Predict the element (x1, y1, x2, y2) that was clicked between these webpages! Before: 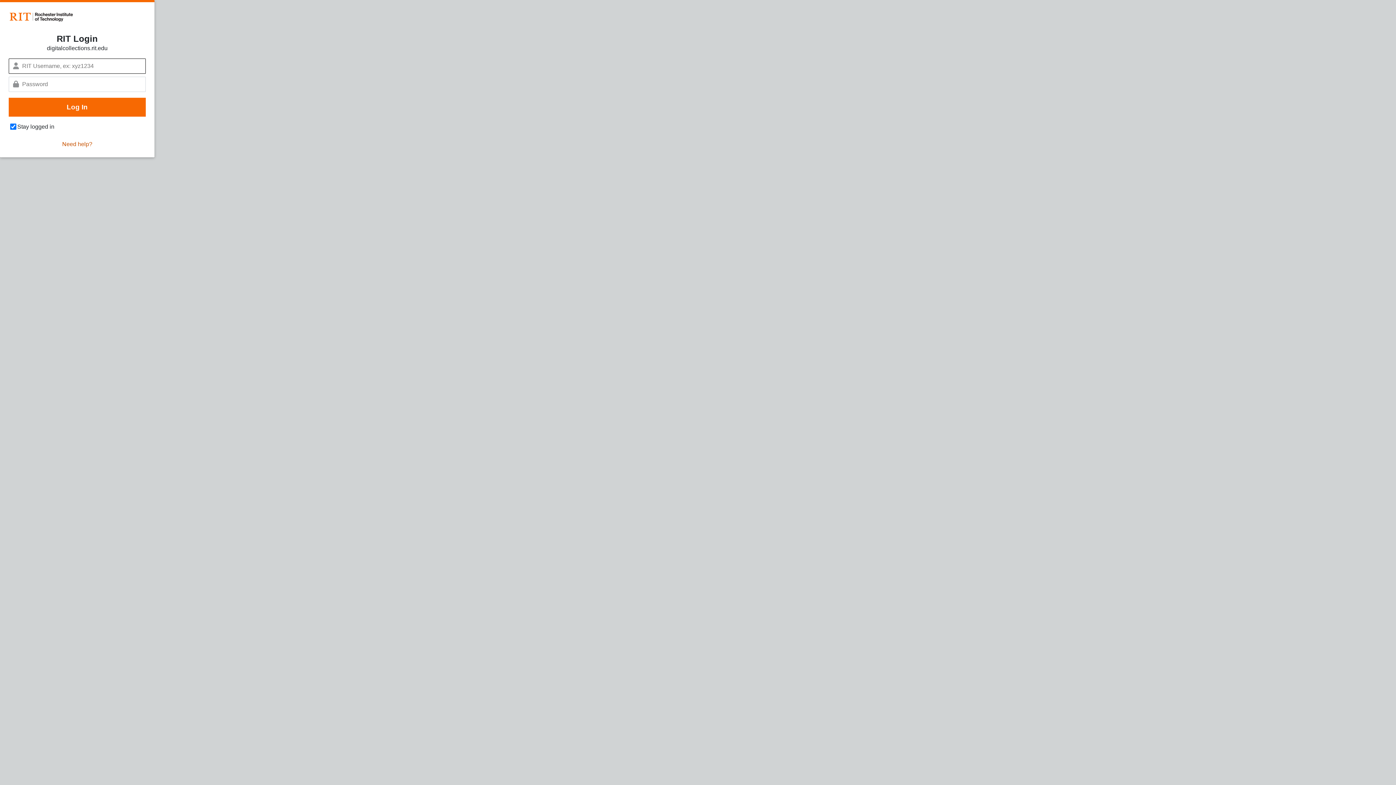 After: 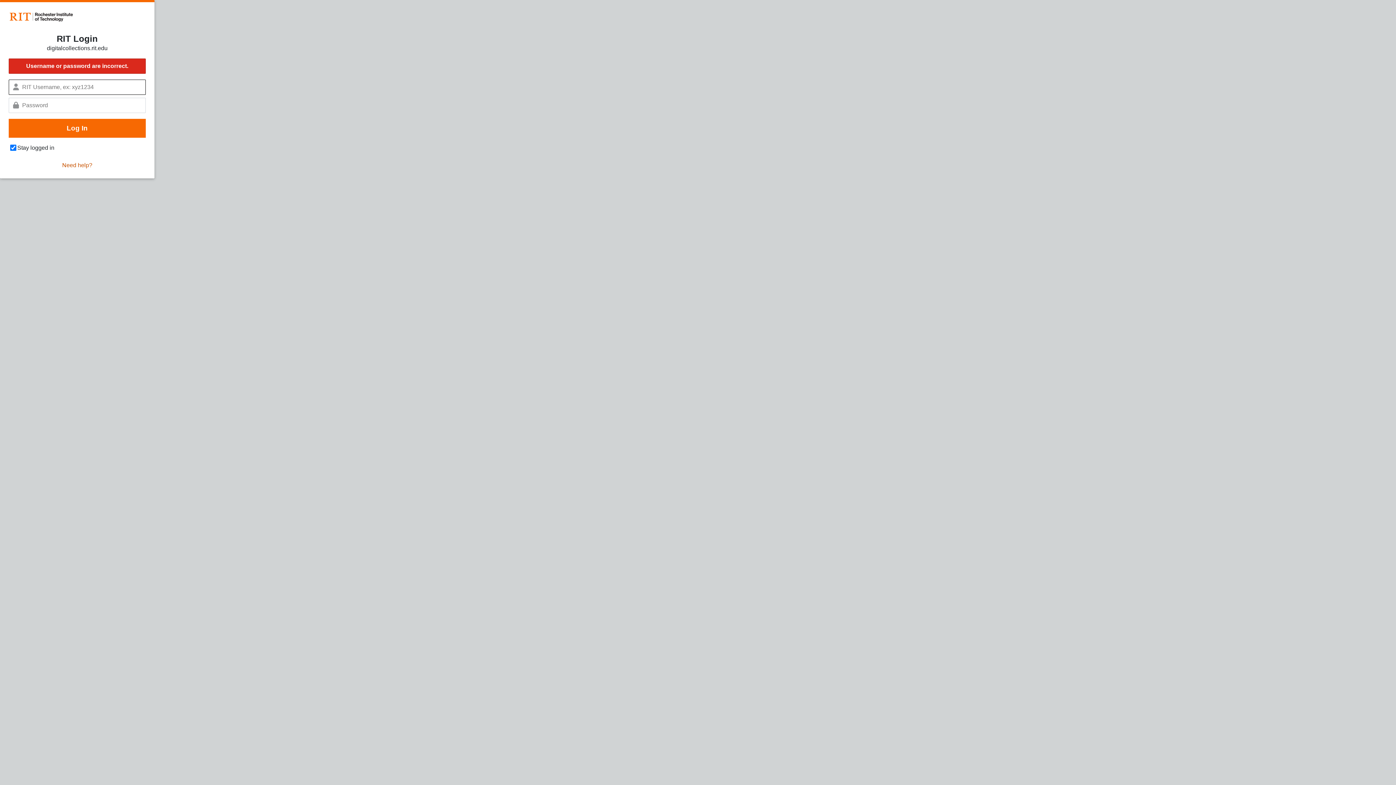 Action: label: Log In bbox: (8, 97, 145, 116)